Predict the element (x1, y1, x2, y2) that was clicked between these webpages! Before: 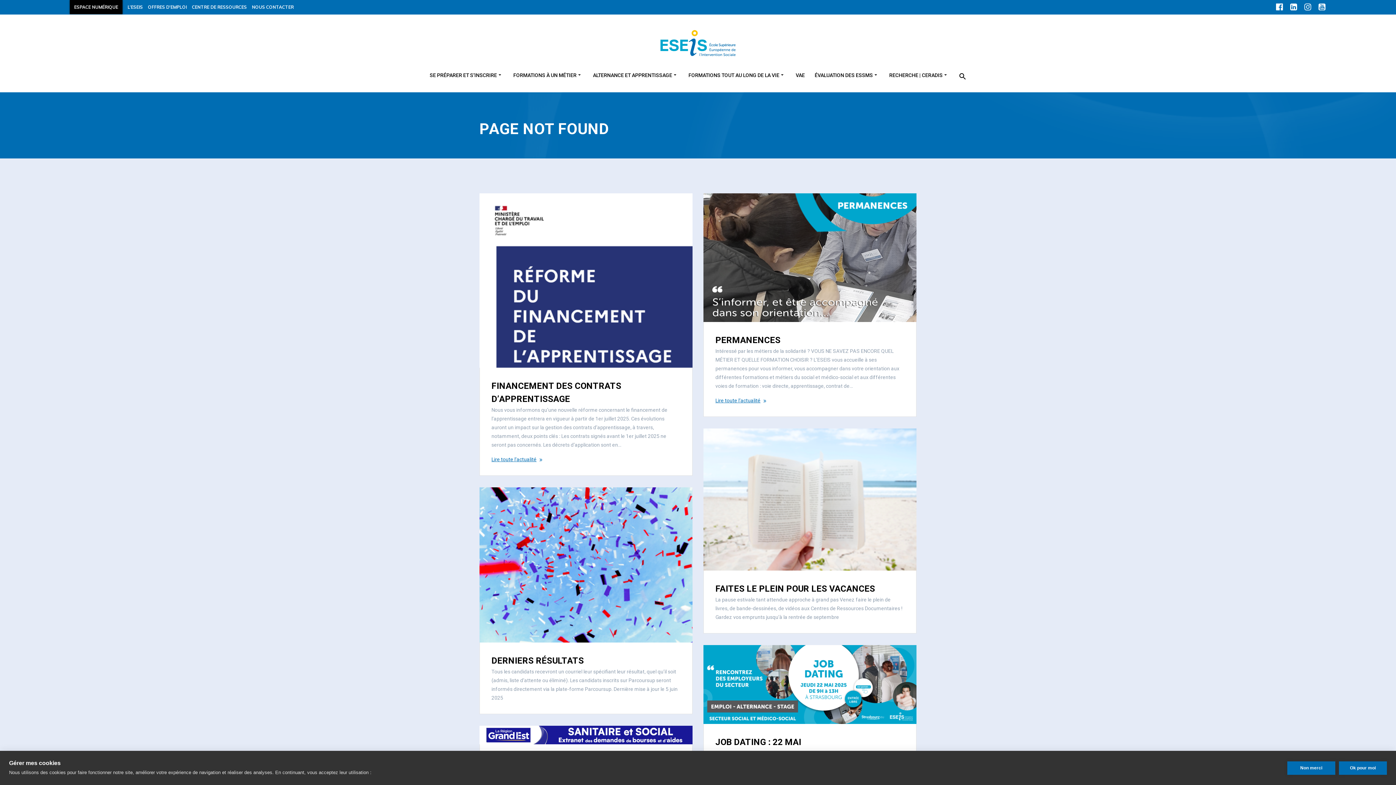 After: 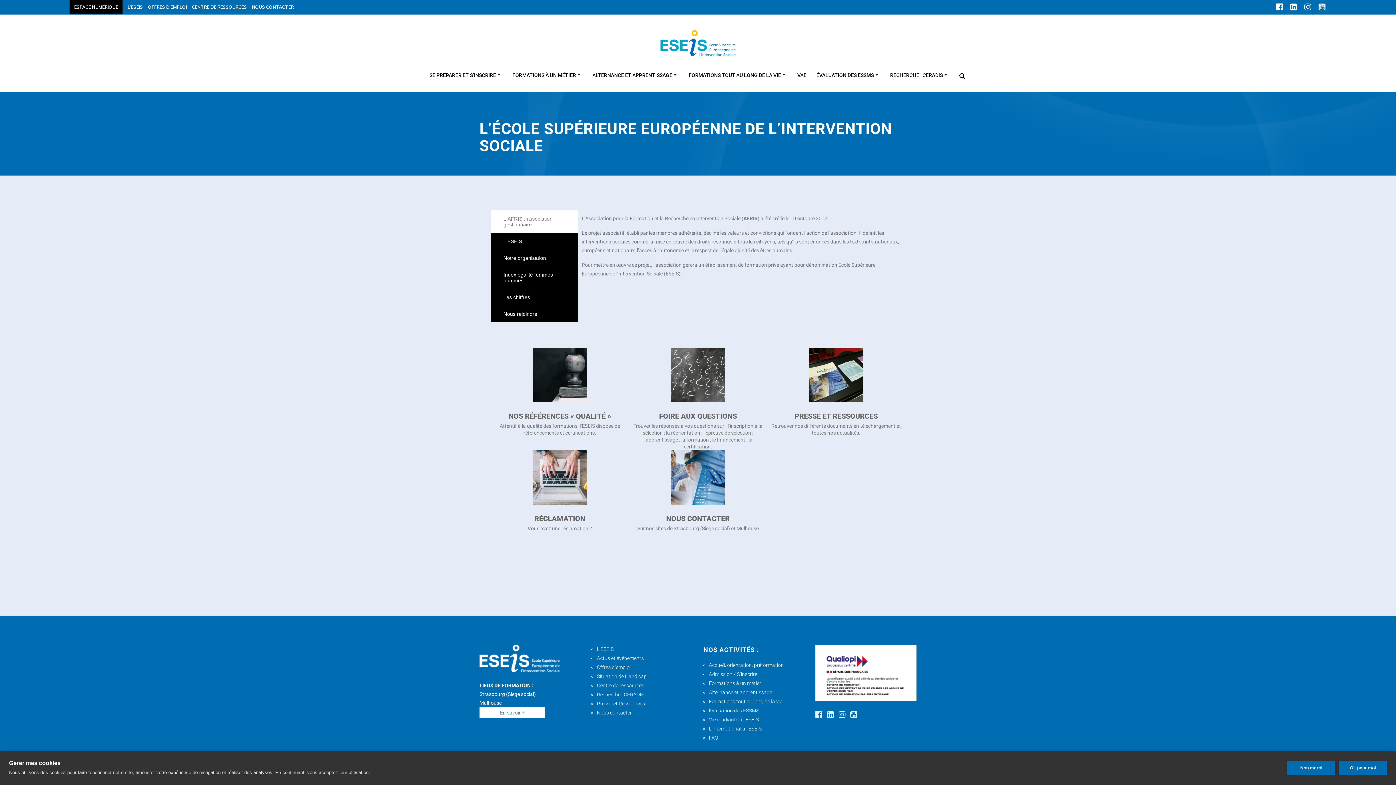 Action: label: L’ESEIS bbox: (127, 4, 142, 9)